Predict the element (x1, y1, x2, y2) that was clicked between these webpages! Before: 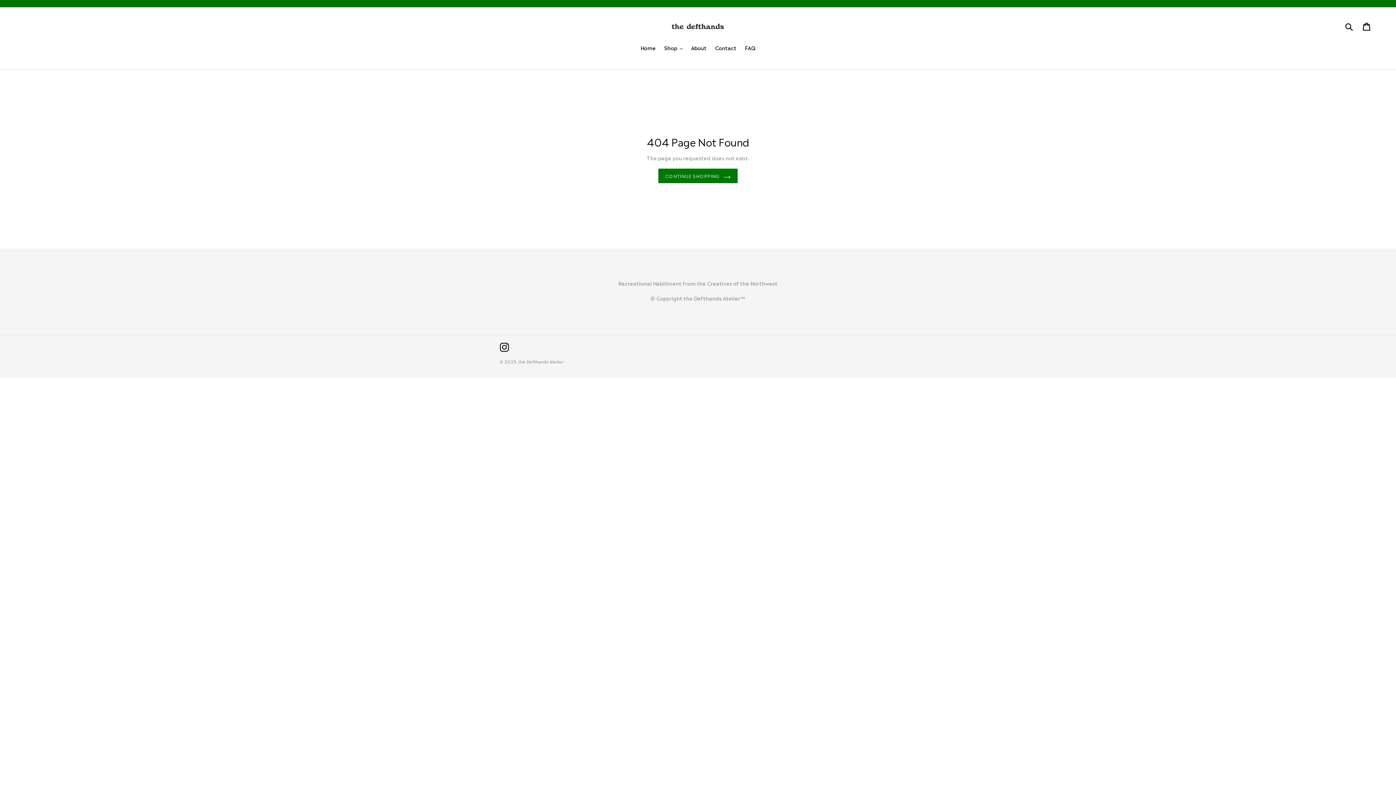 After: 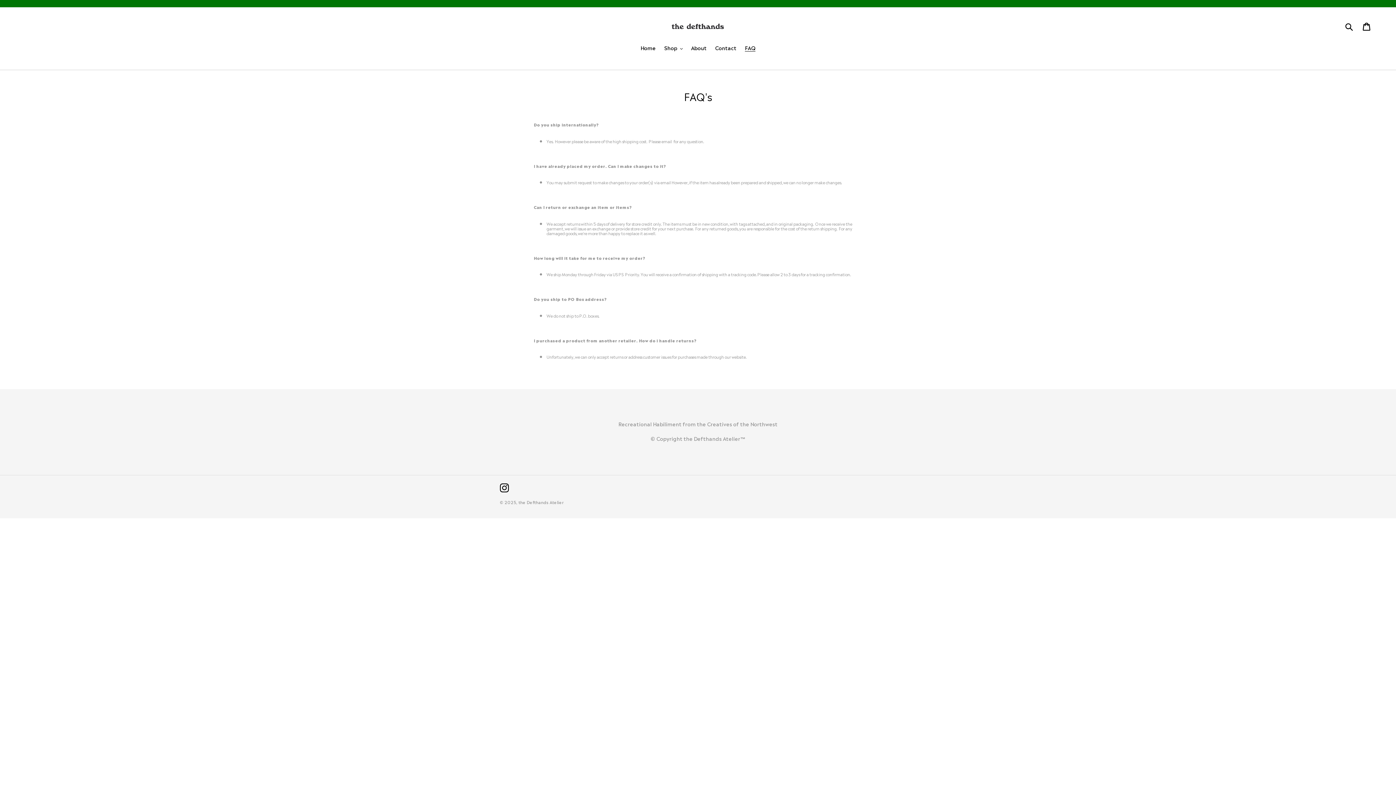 Action: label: FAQ bbox: (741, 44, 759, 52)